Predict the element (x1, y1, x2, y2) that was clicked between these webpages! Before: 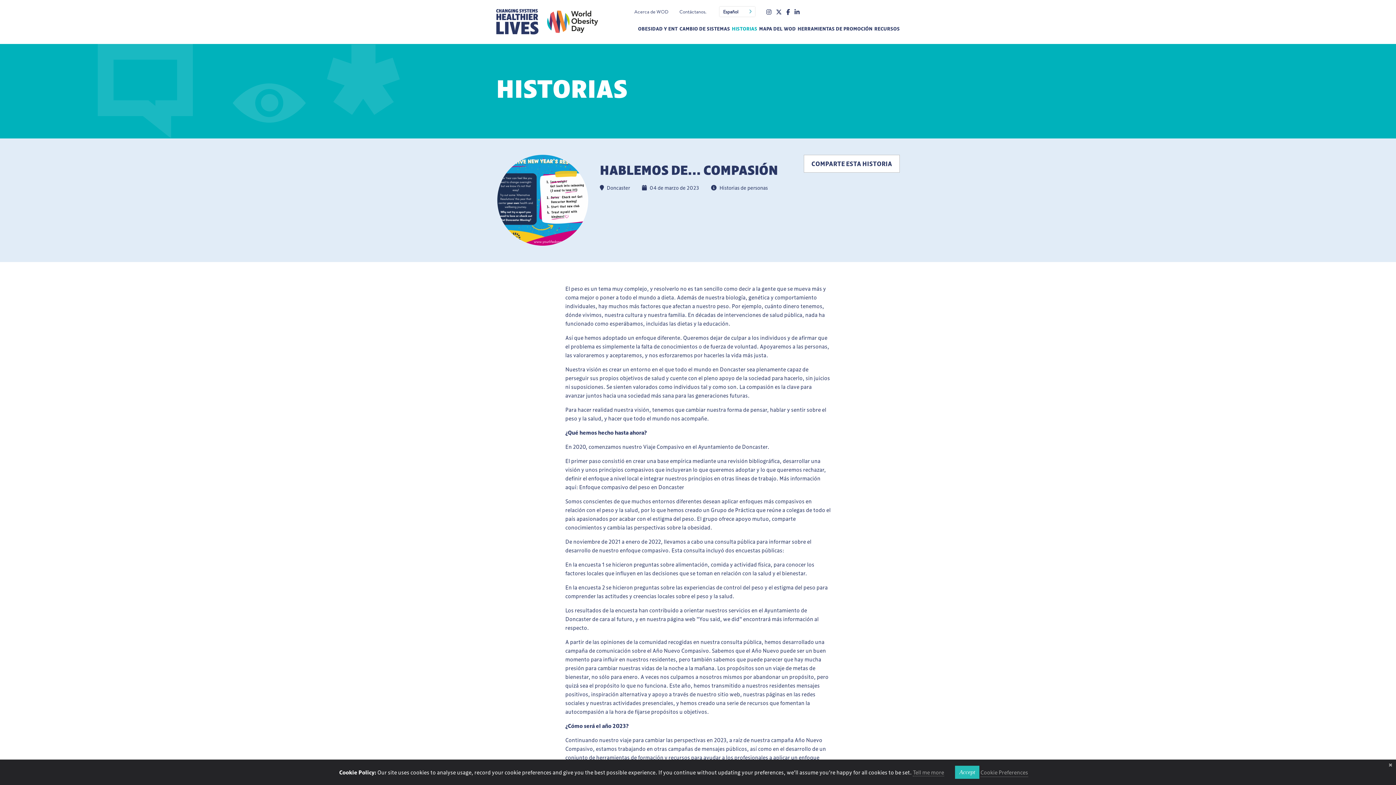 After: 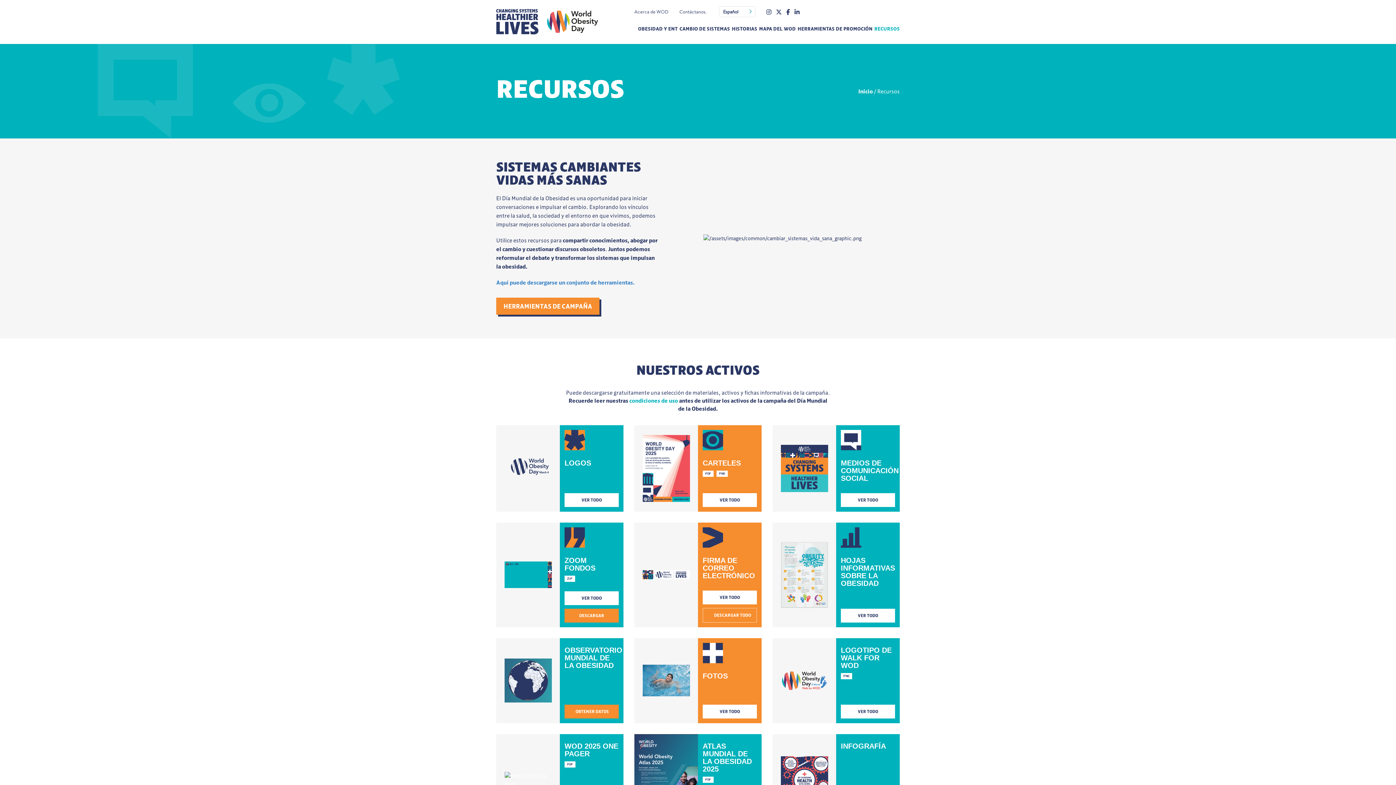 Action: bbox: (874, 23, 900, 34) label: RECURSOS